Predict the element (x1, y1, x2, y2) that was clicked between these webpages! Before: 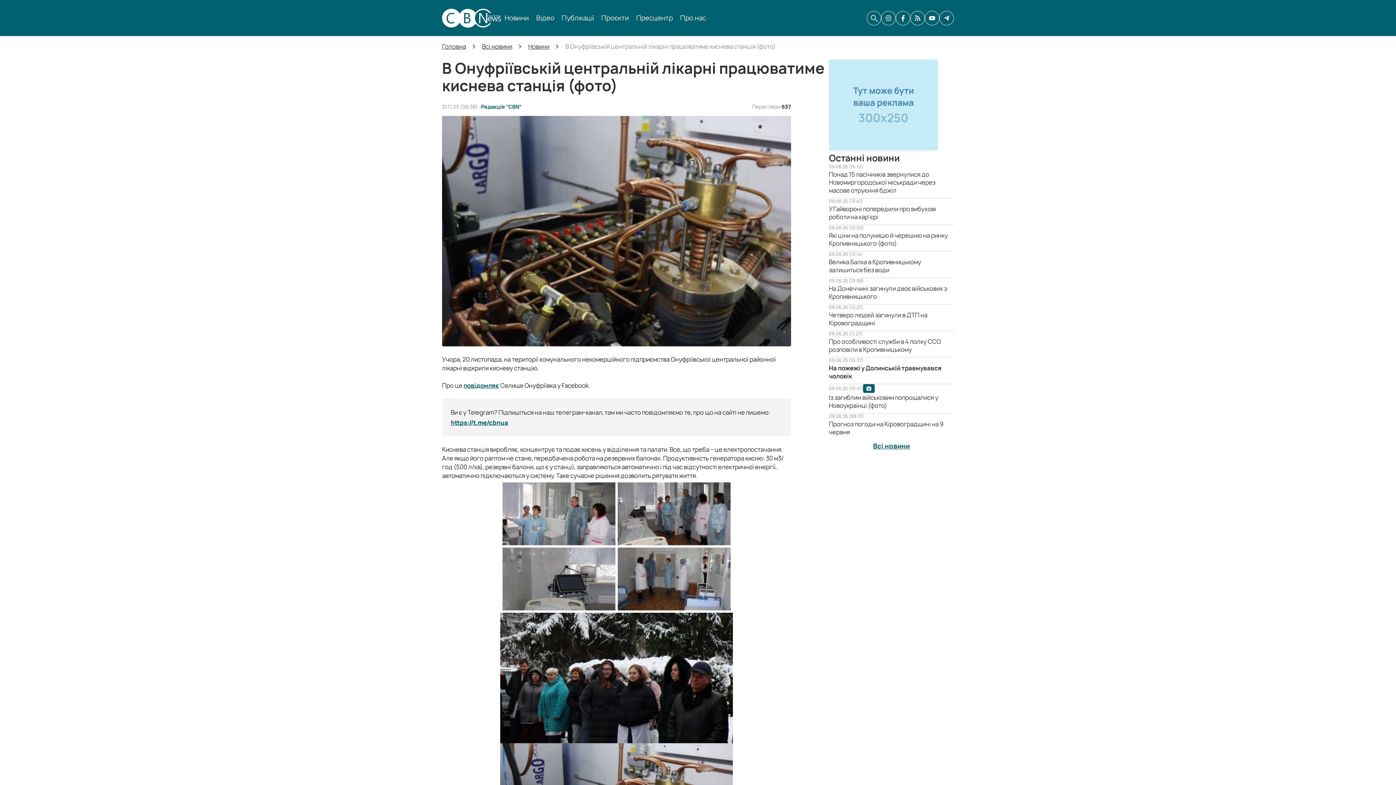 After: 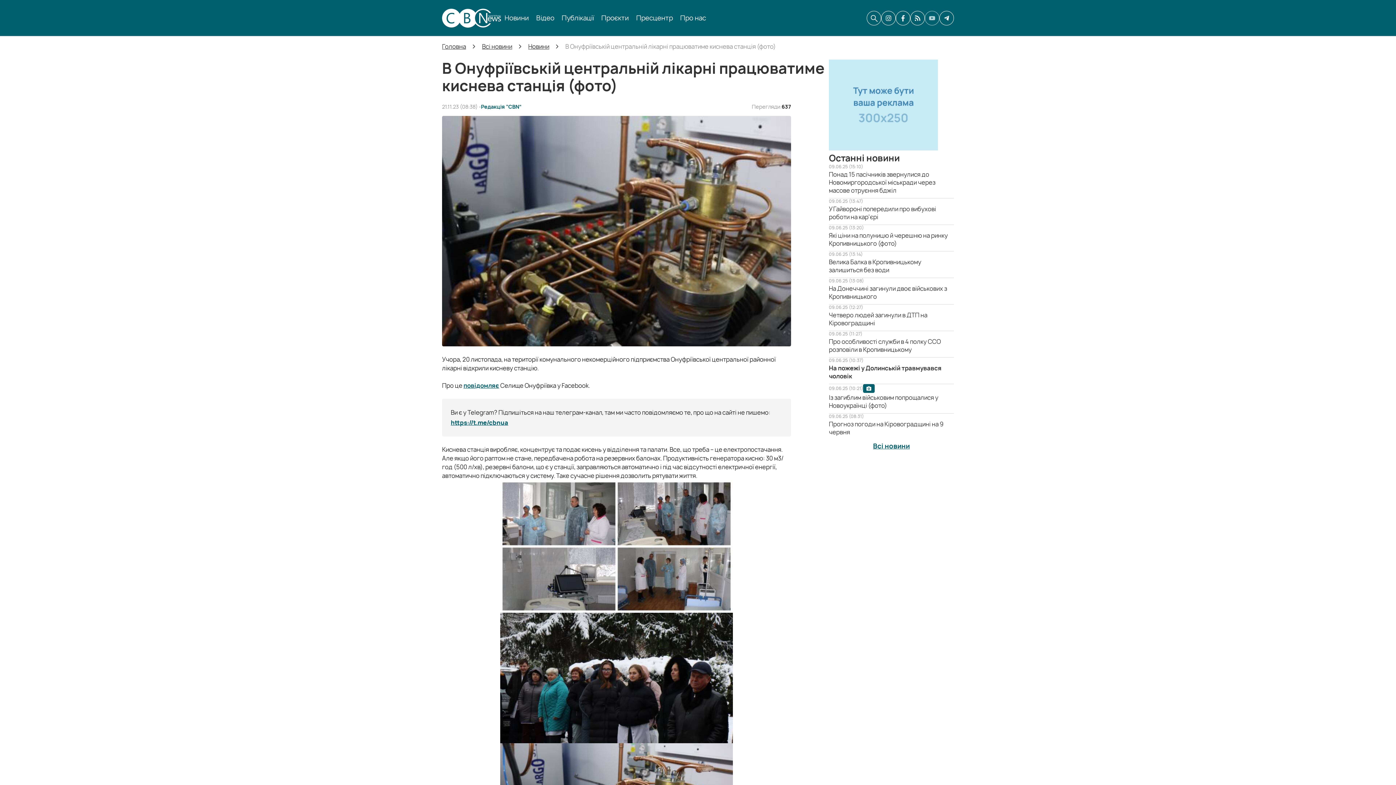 Action: bbox: (925, 10, 939, 25) label: CBN в youtube